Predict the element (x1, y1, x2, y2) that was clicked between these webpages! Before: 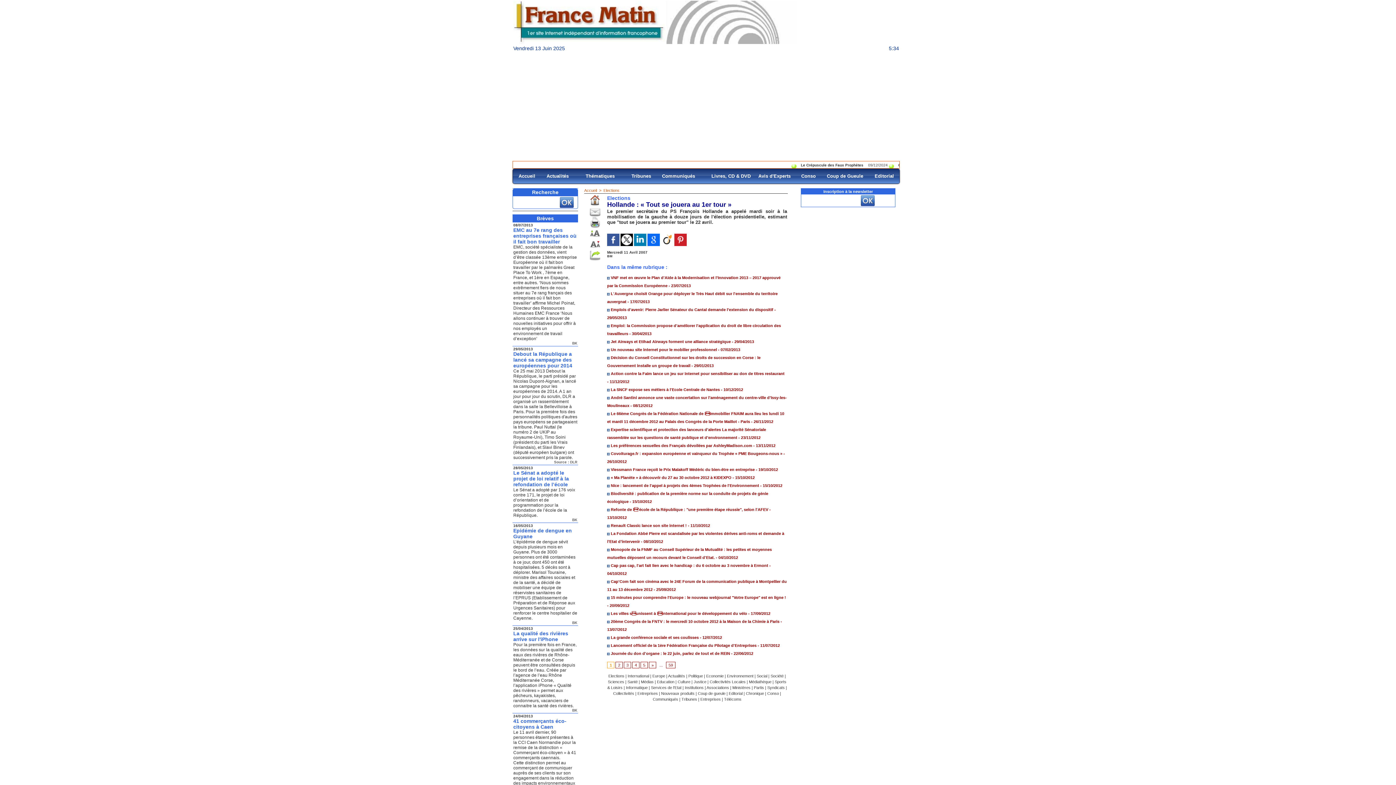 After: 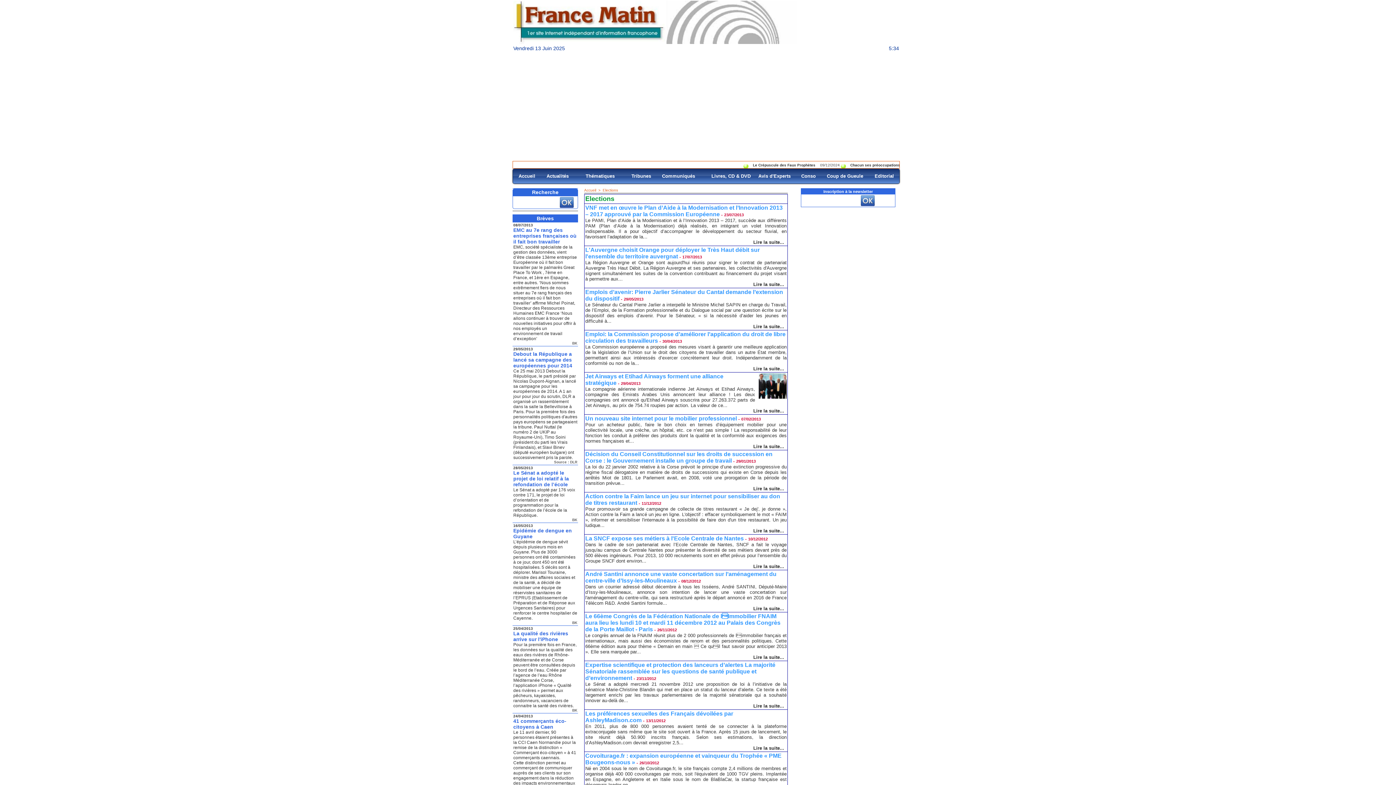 Action: bbox: (608, 674, 624, 678) label: Elections